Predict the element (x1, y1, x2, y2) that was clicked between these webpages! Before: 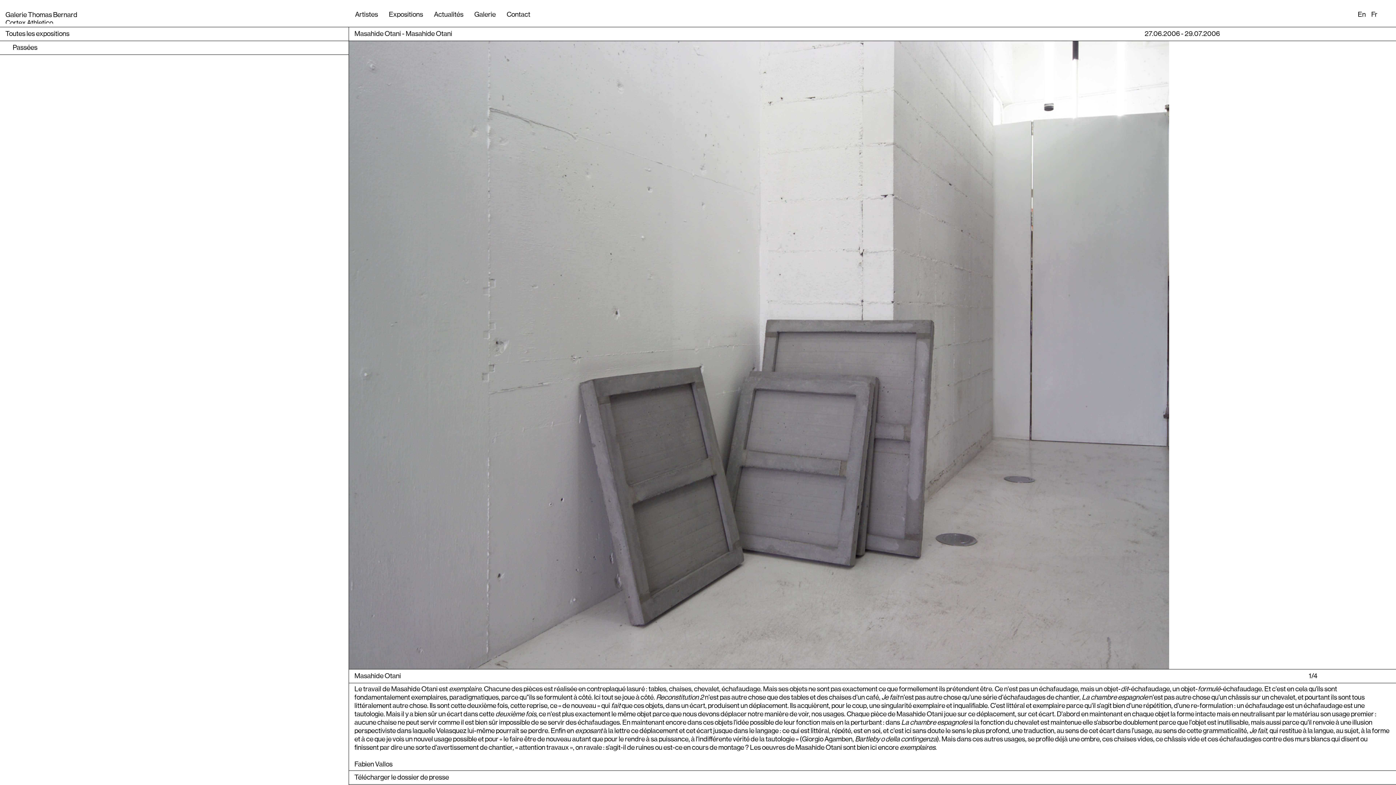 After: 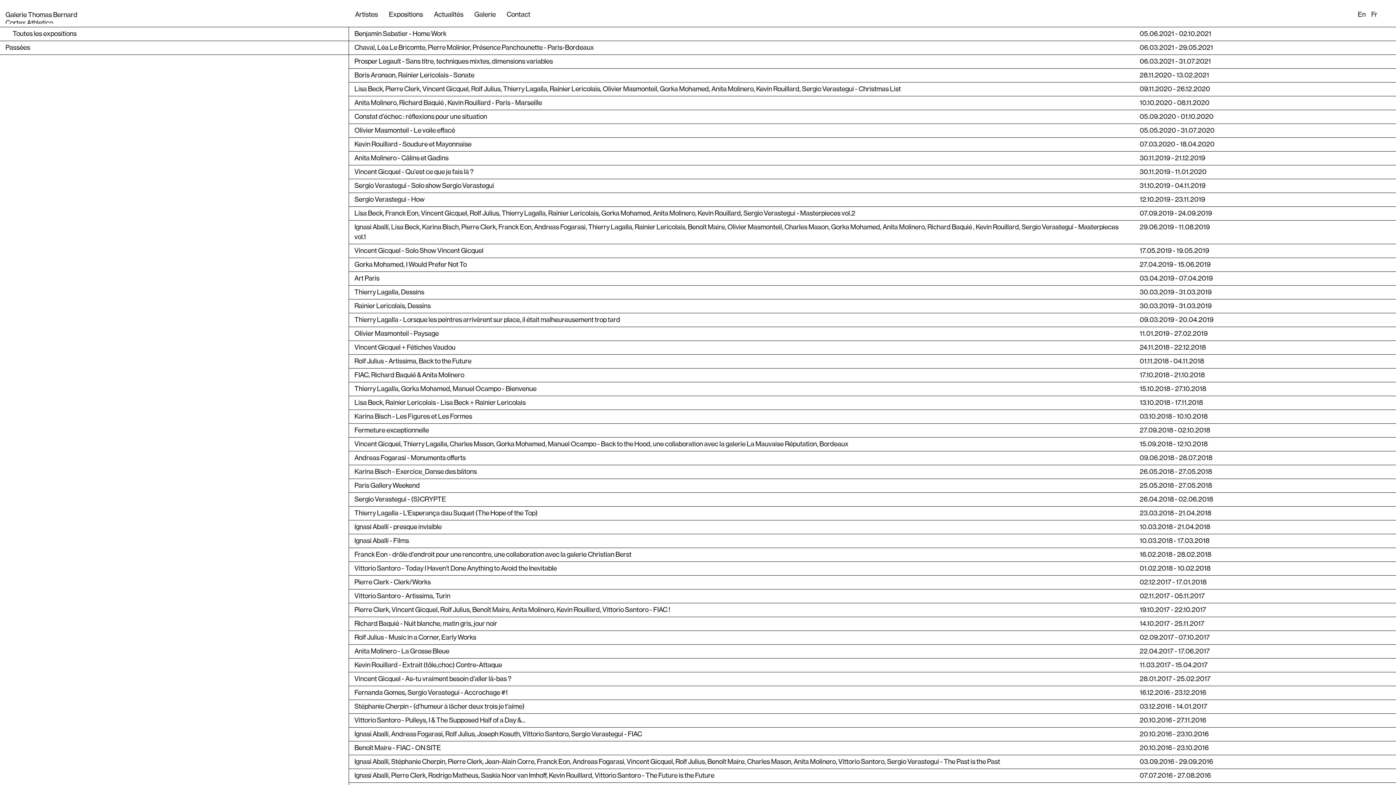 Action: bbox: (5, 30, 69, 37) label: Toutes les expositions